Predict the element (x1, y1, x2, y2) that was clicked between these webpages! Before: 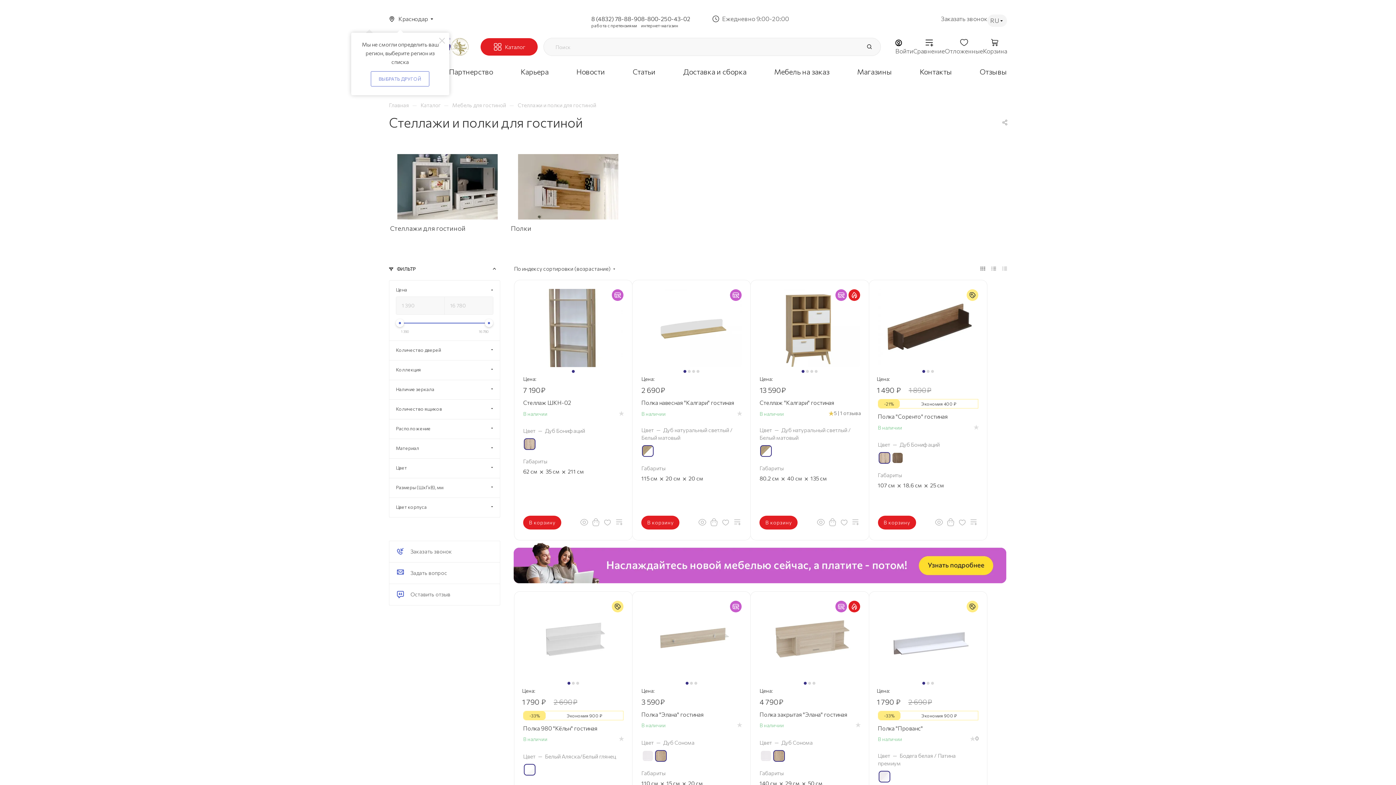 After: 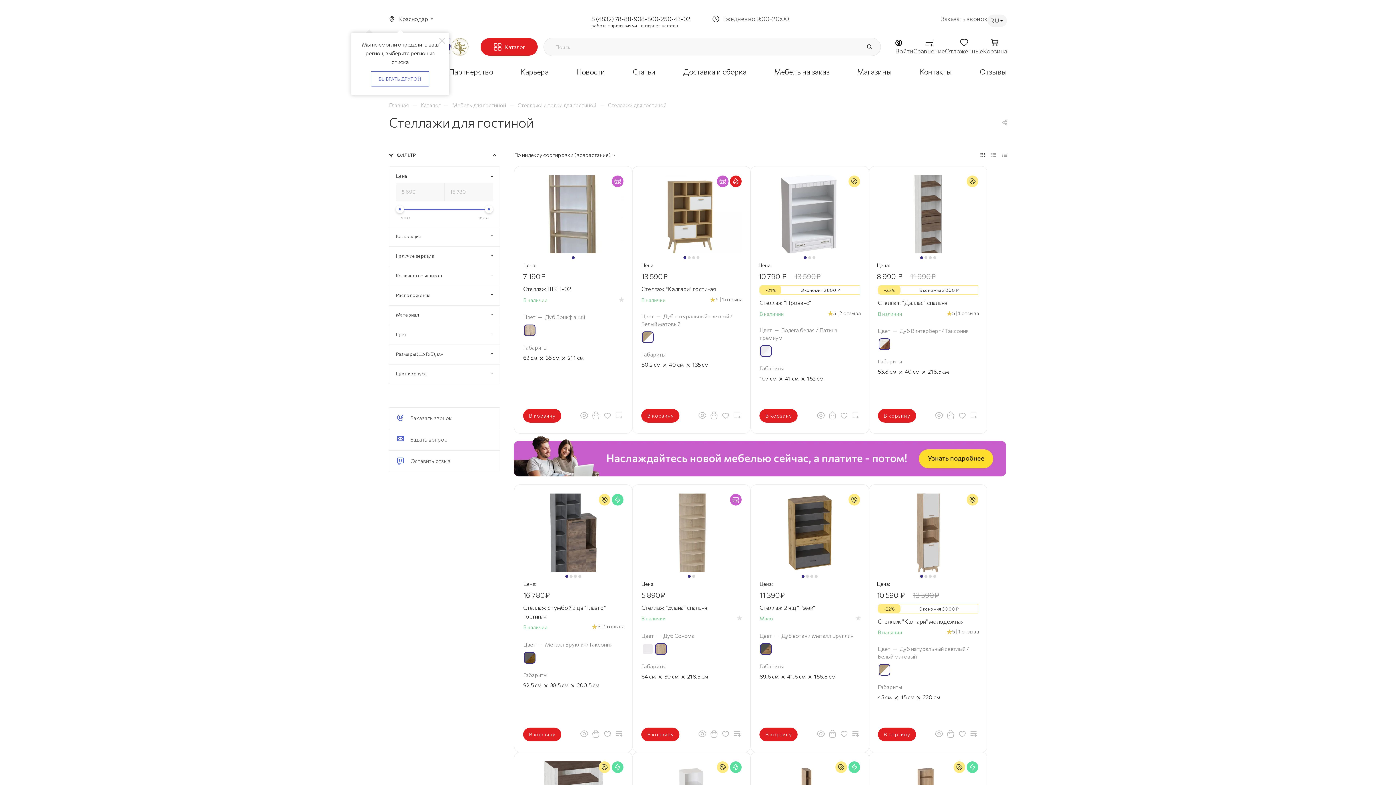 Action: bbox: (390, 154, 504, 219)